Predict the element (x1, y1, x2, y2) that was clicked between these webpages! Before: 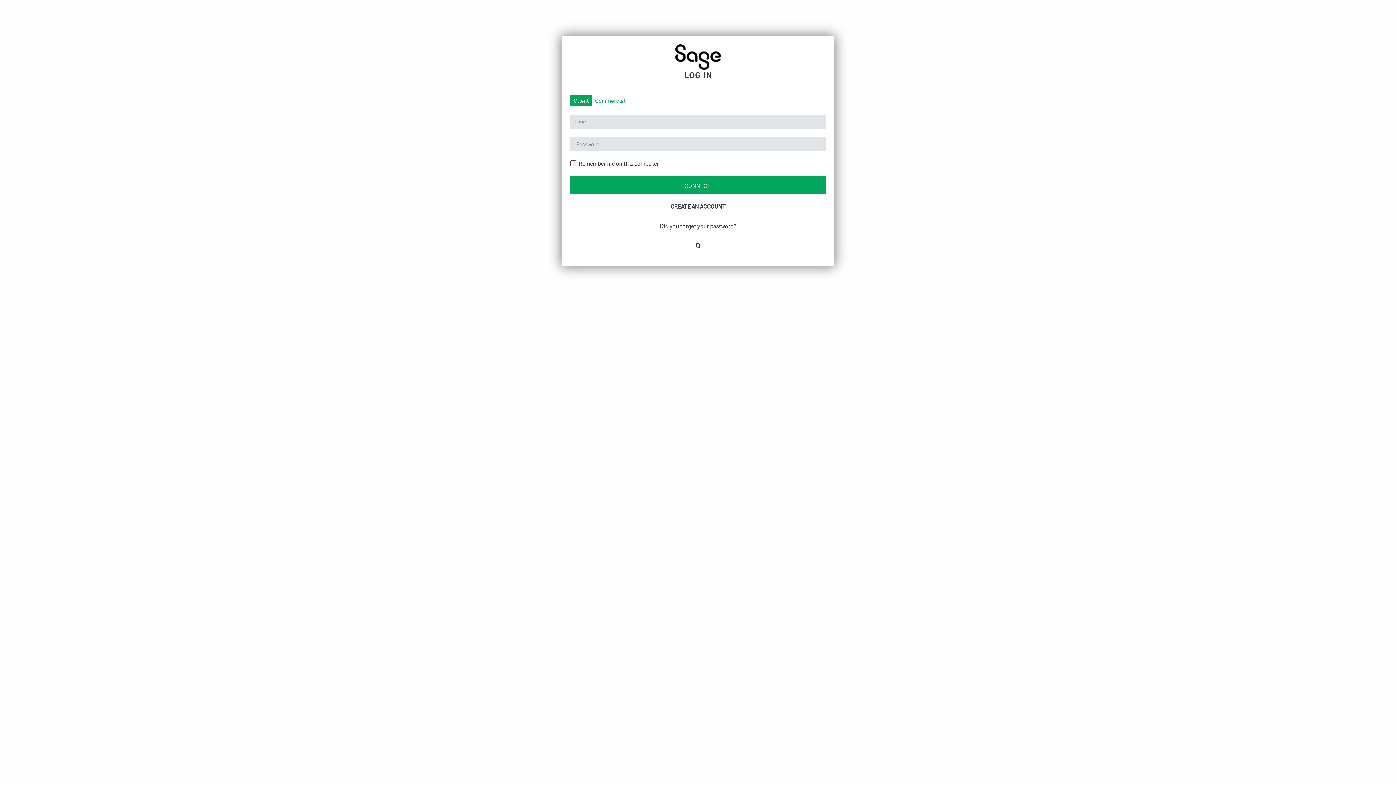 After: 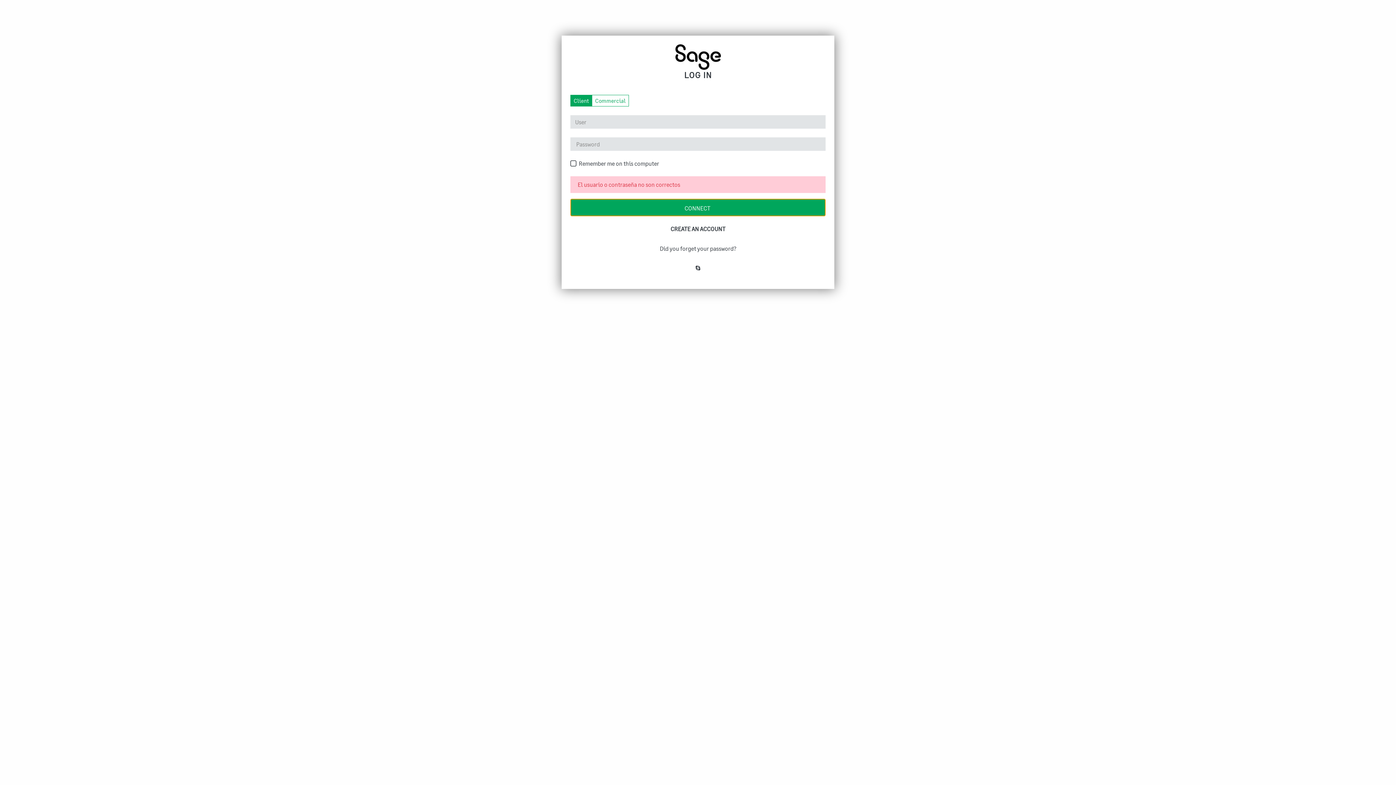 Action: label: CONNECT  bbox: (570, 176, 825, 193)